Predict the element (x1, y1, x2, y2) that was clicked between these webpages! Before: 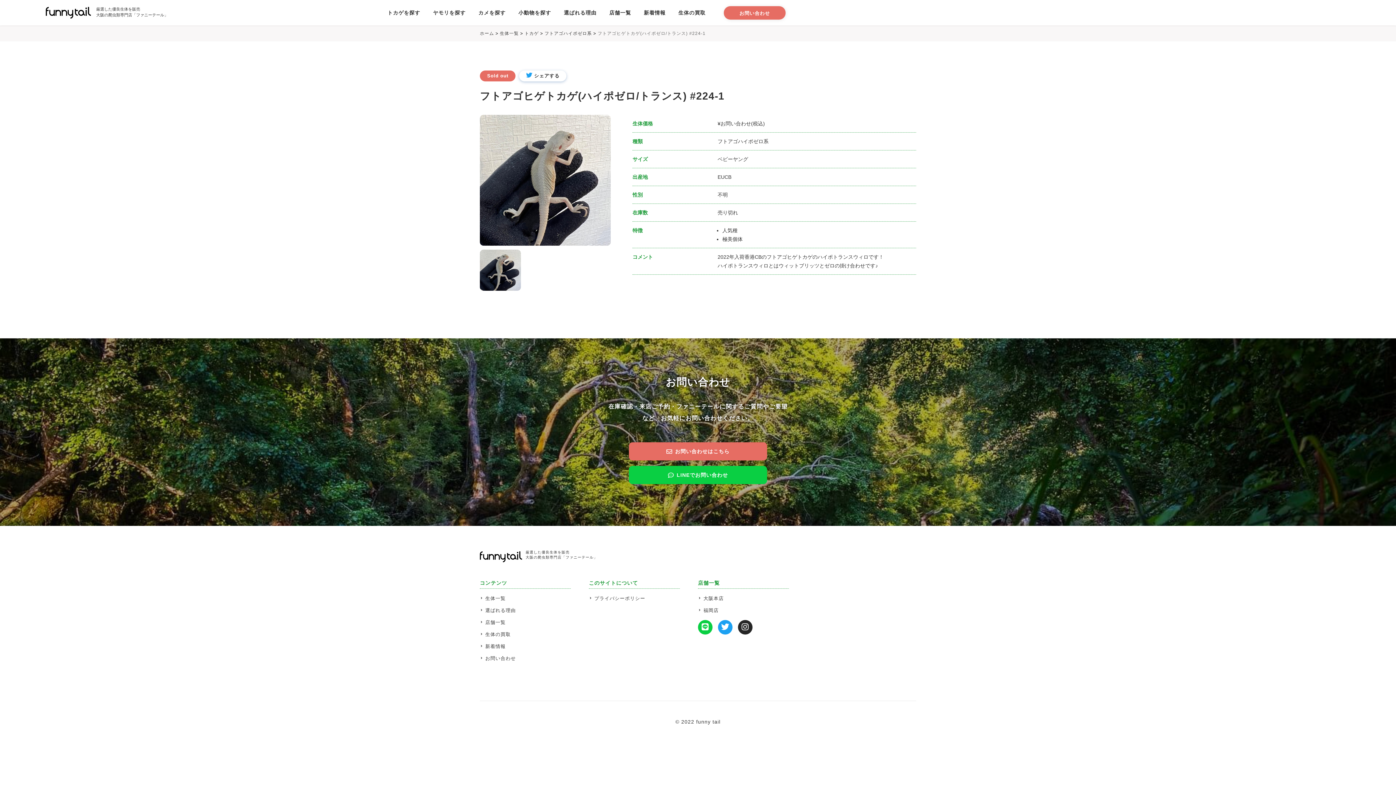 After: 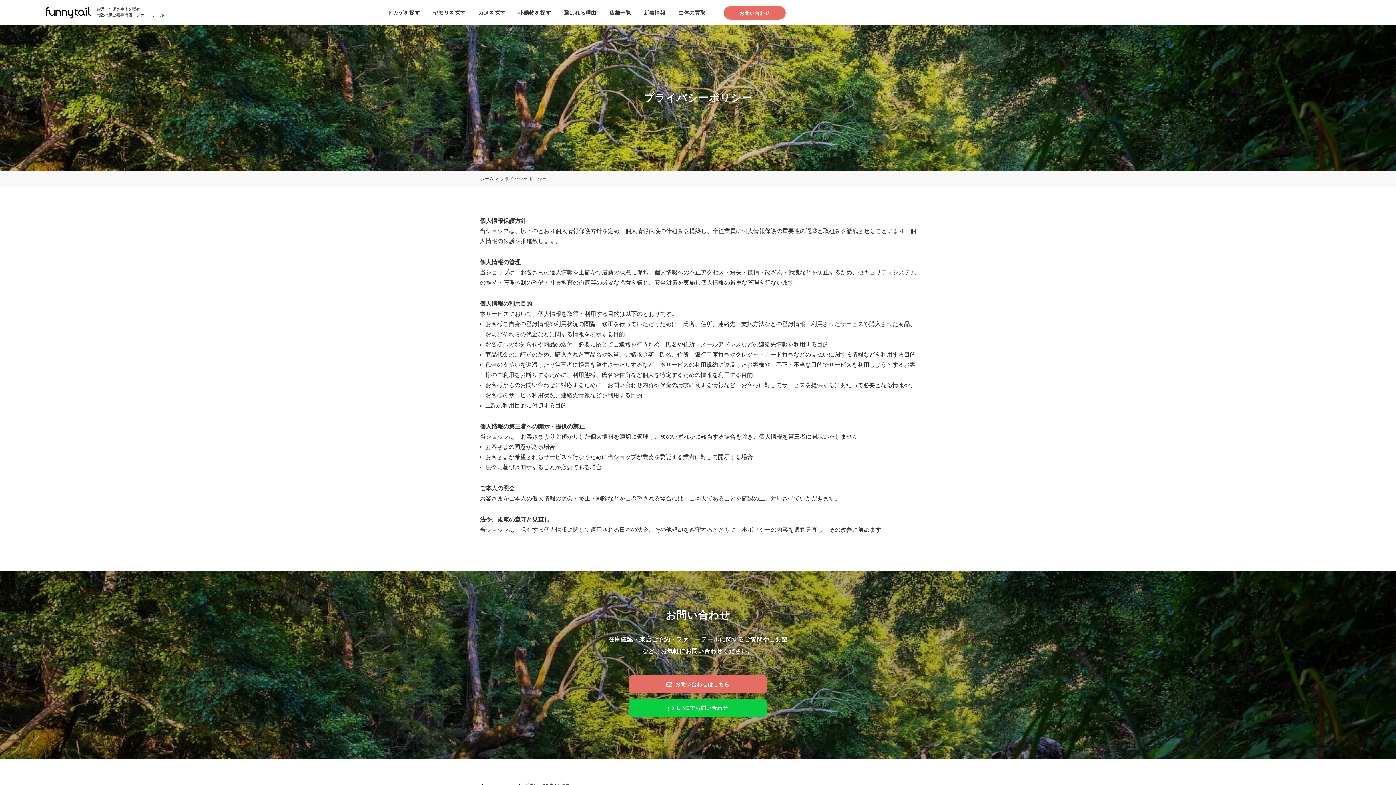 Action: bbox: (589, 596, 680, 601) label: プライバシーポリシー